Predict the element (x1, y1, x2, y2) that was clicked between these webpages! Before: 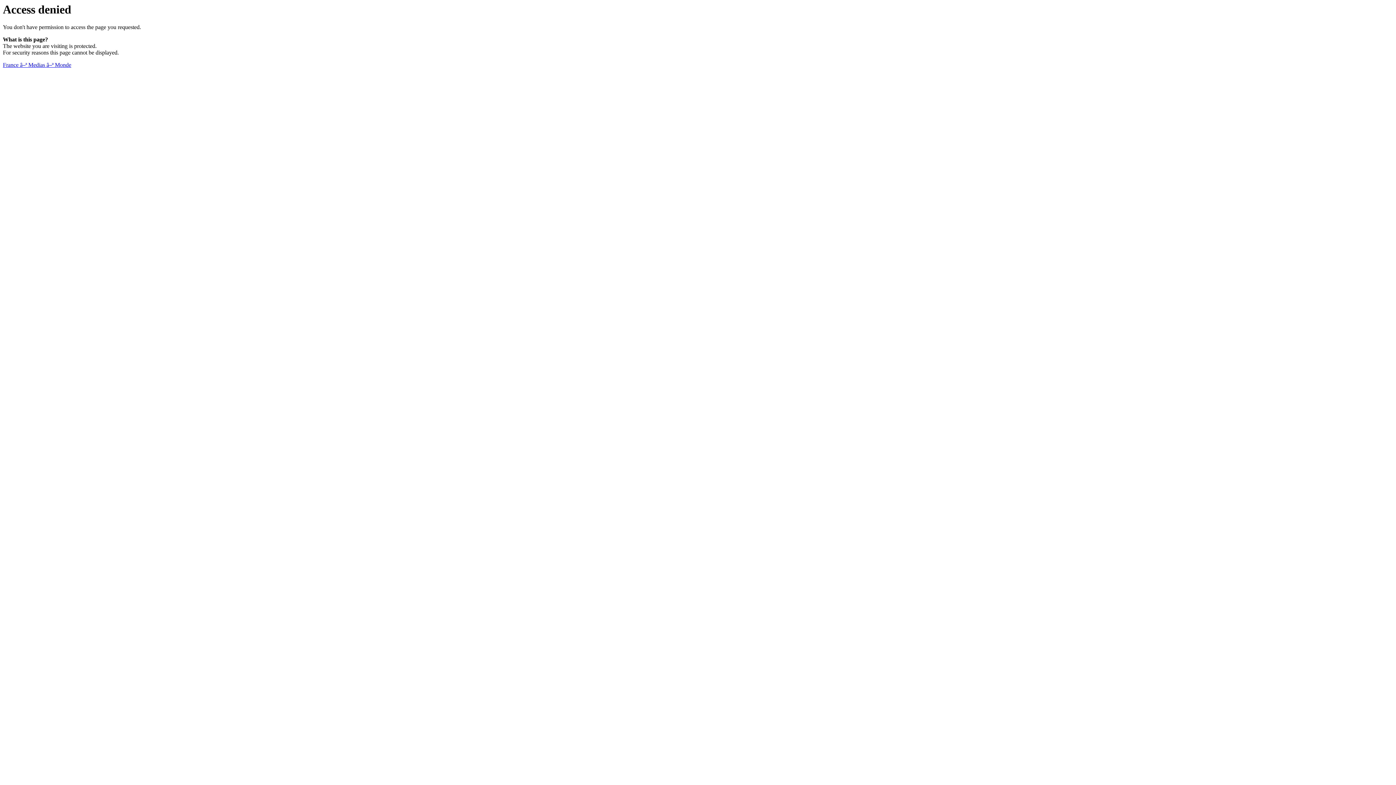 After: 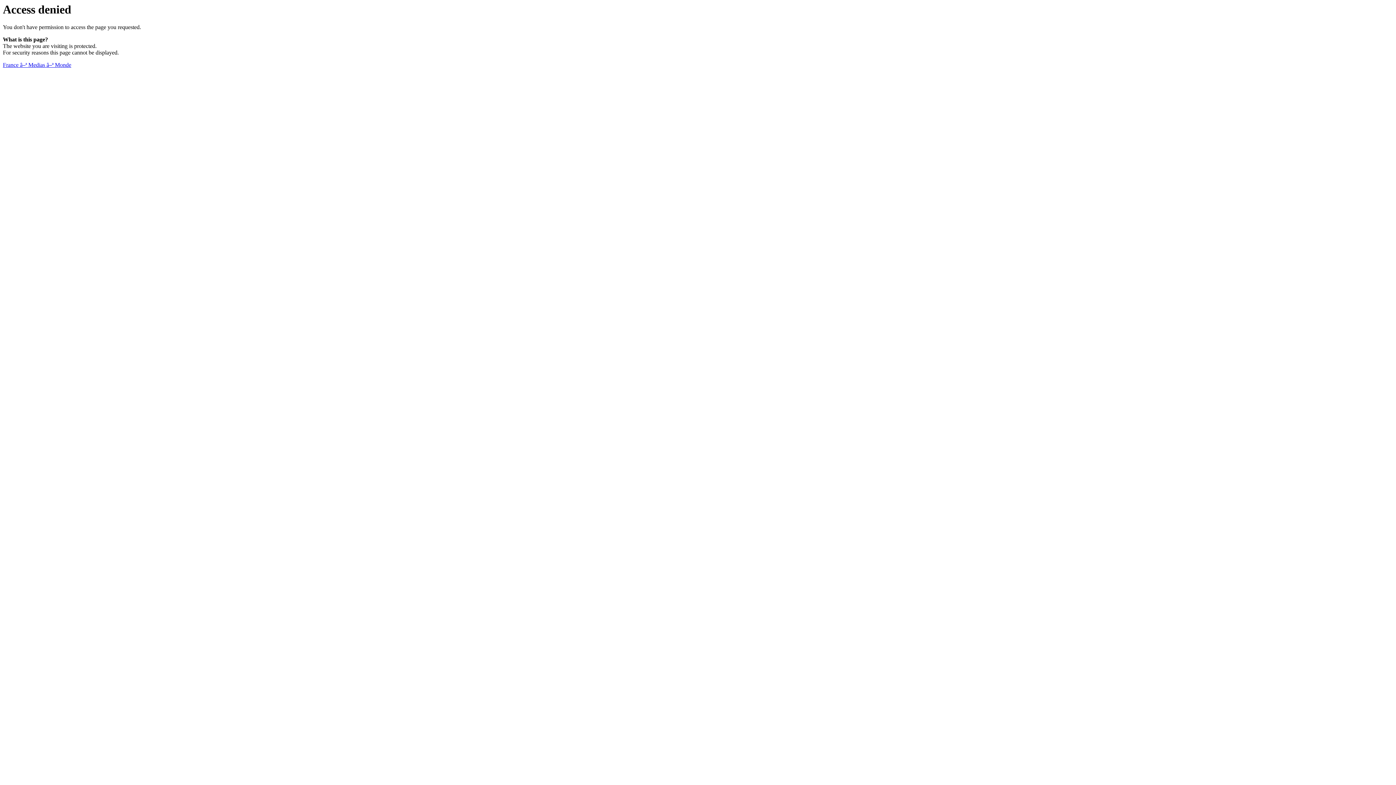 Action: bbox: (2, 61, 71, 68) label: France â–ª Medias â–ª Monde